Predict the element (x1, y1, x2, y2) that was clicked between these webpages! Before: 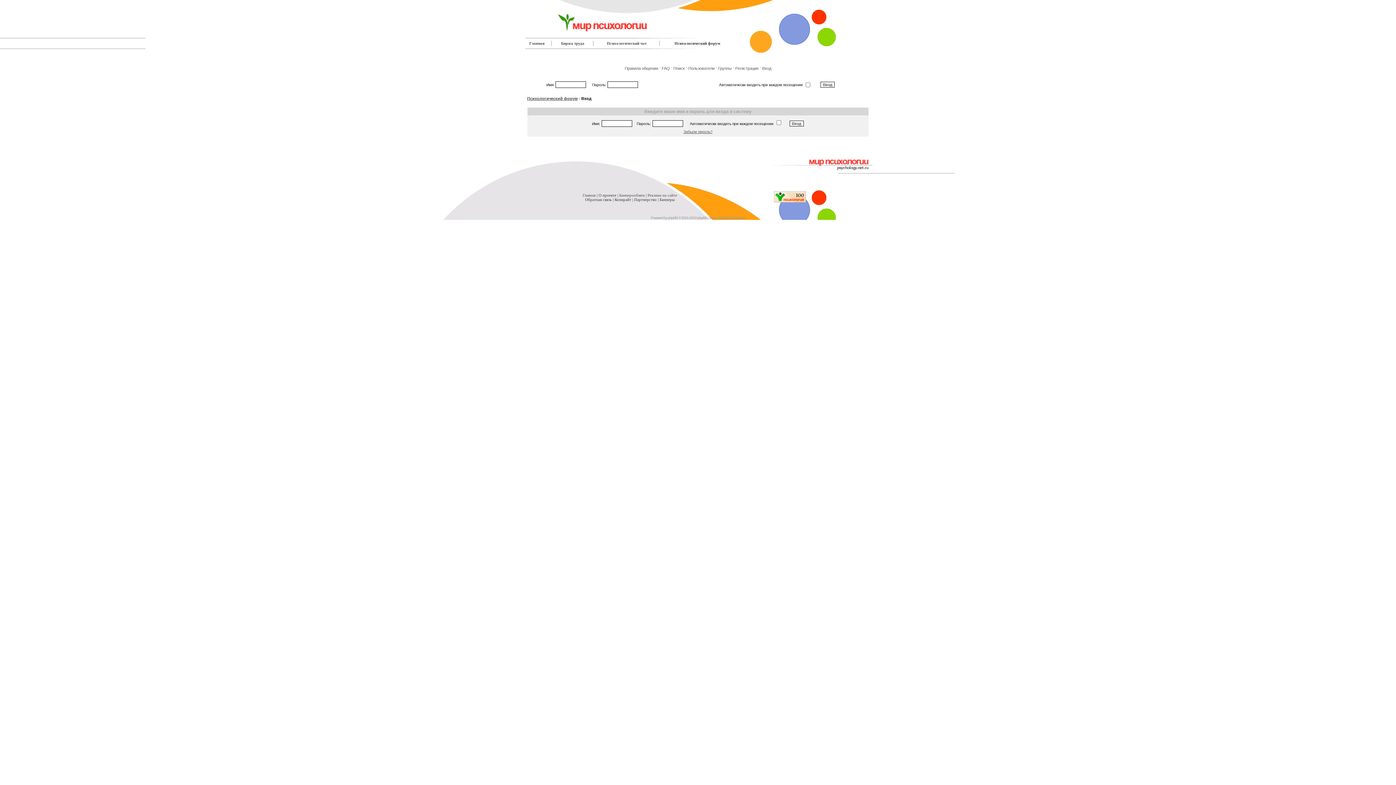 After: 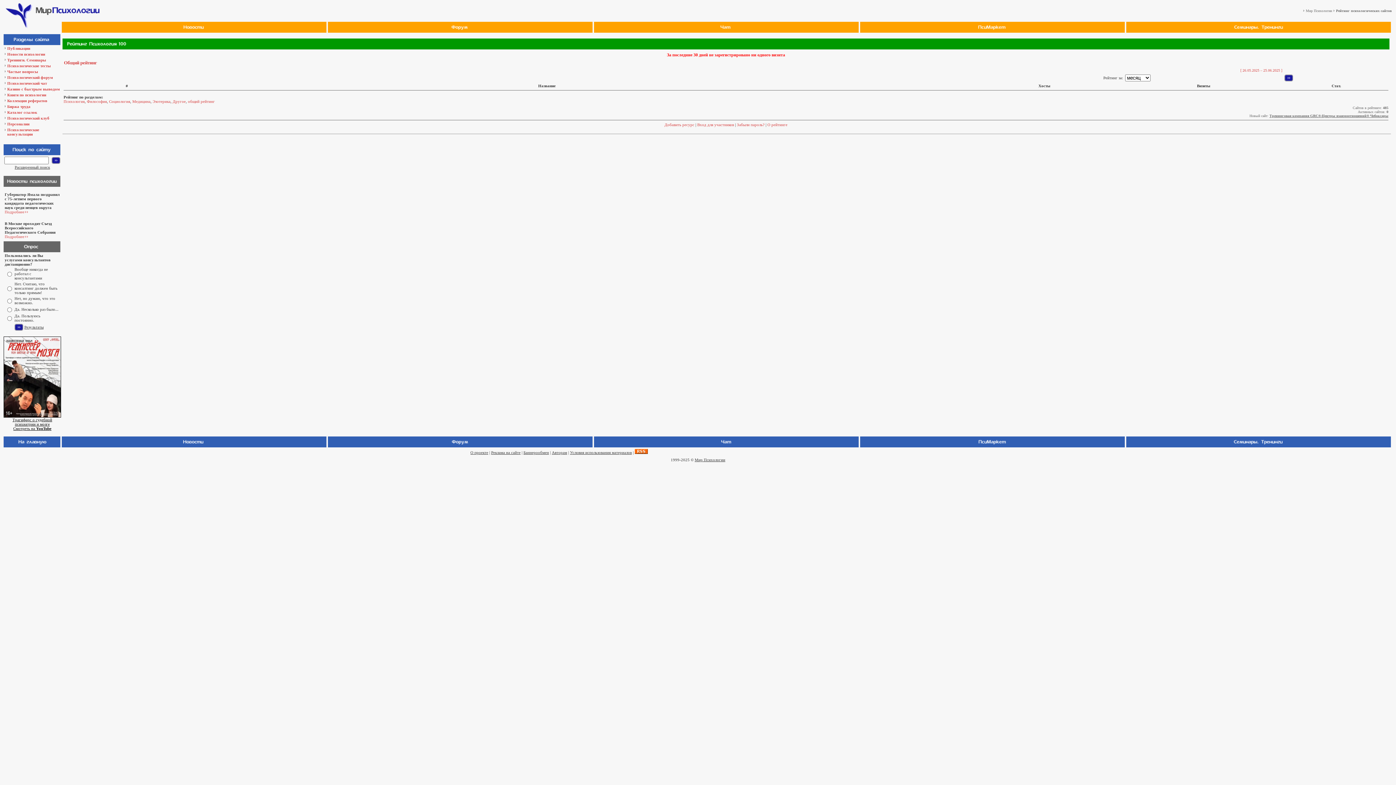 Action: bbox: (774, 197, 806, 203)